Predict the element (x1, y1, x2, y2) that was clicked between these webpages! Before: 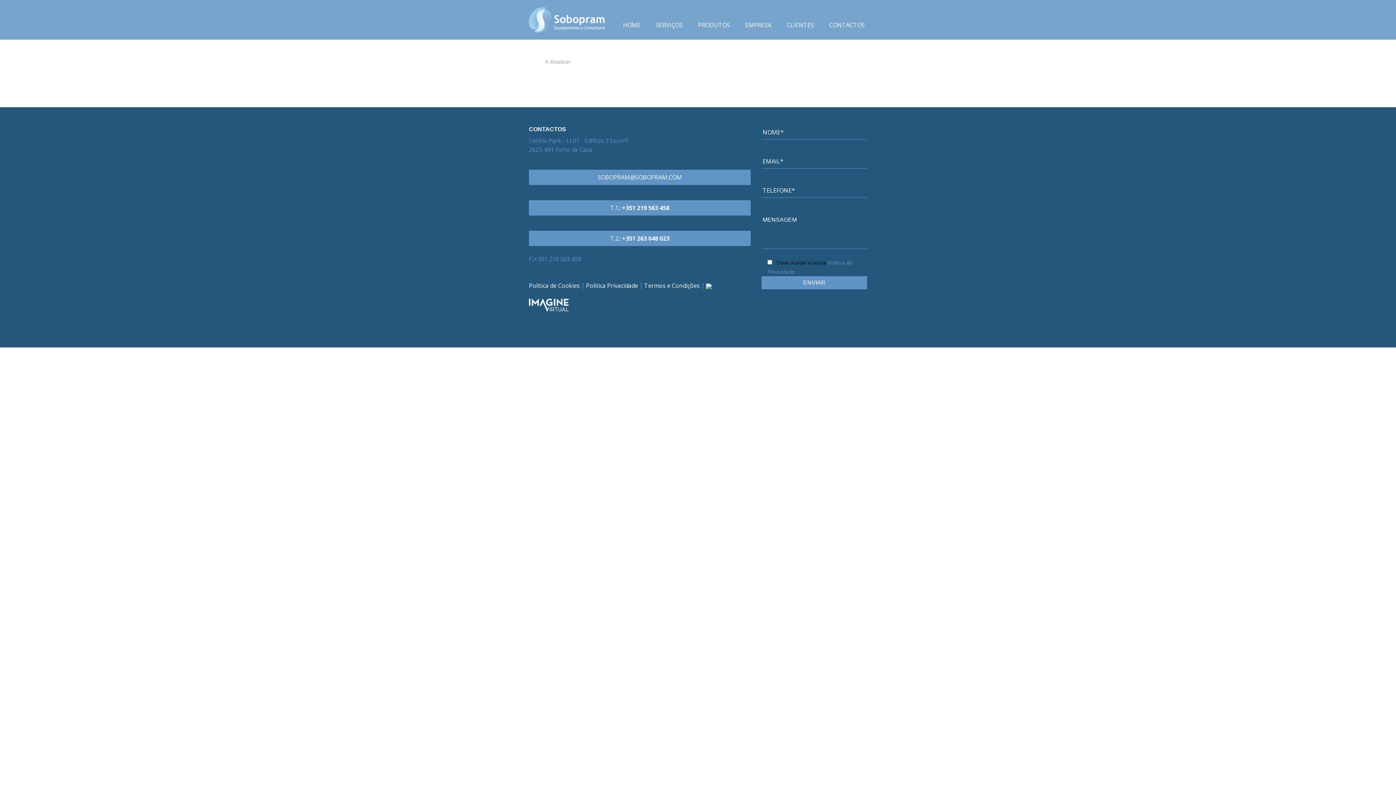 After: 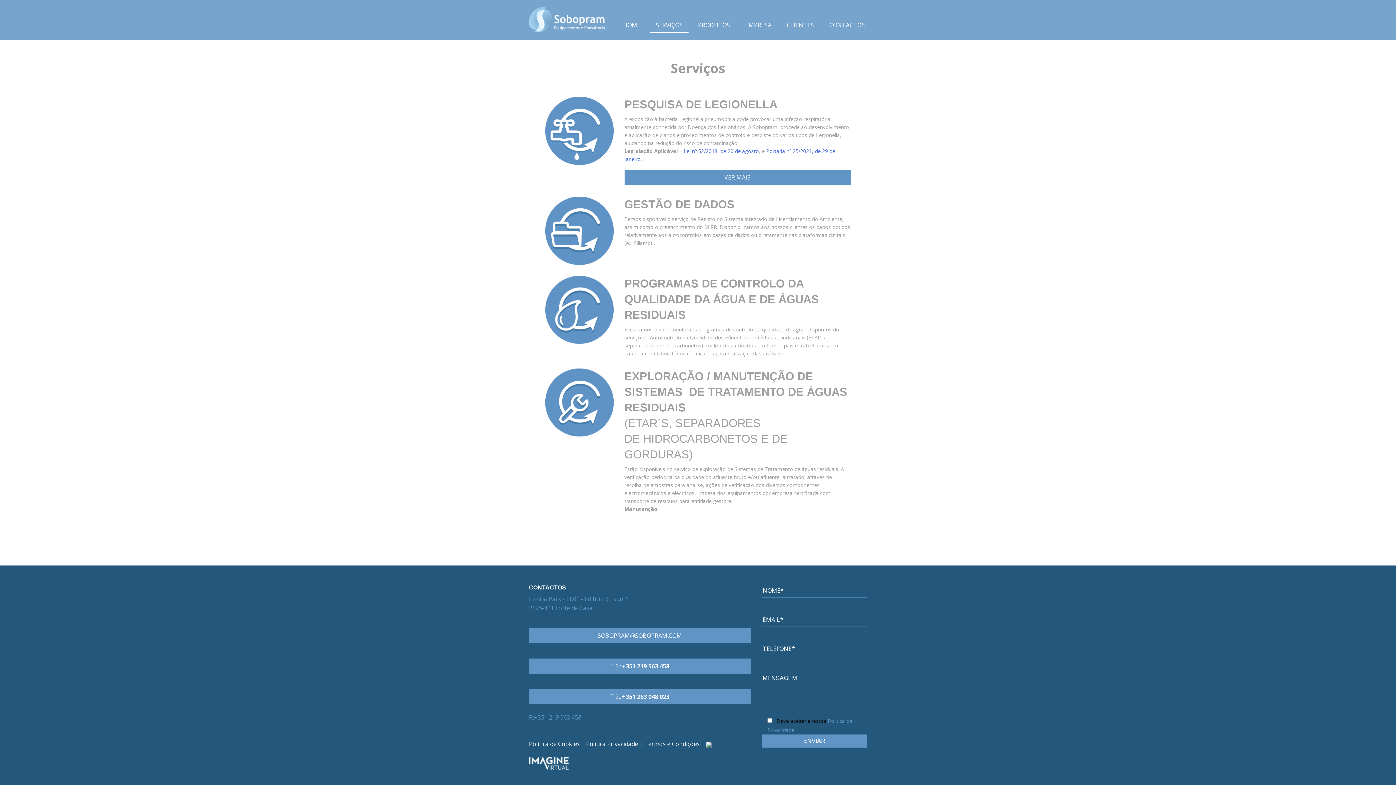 Action: label: SERVIÇOS bbox: (650, 18, 688, 32)